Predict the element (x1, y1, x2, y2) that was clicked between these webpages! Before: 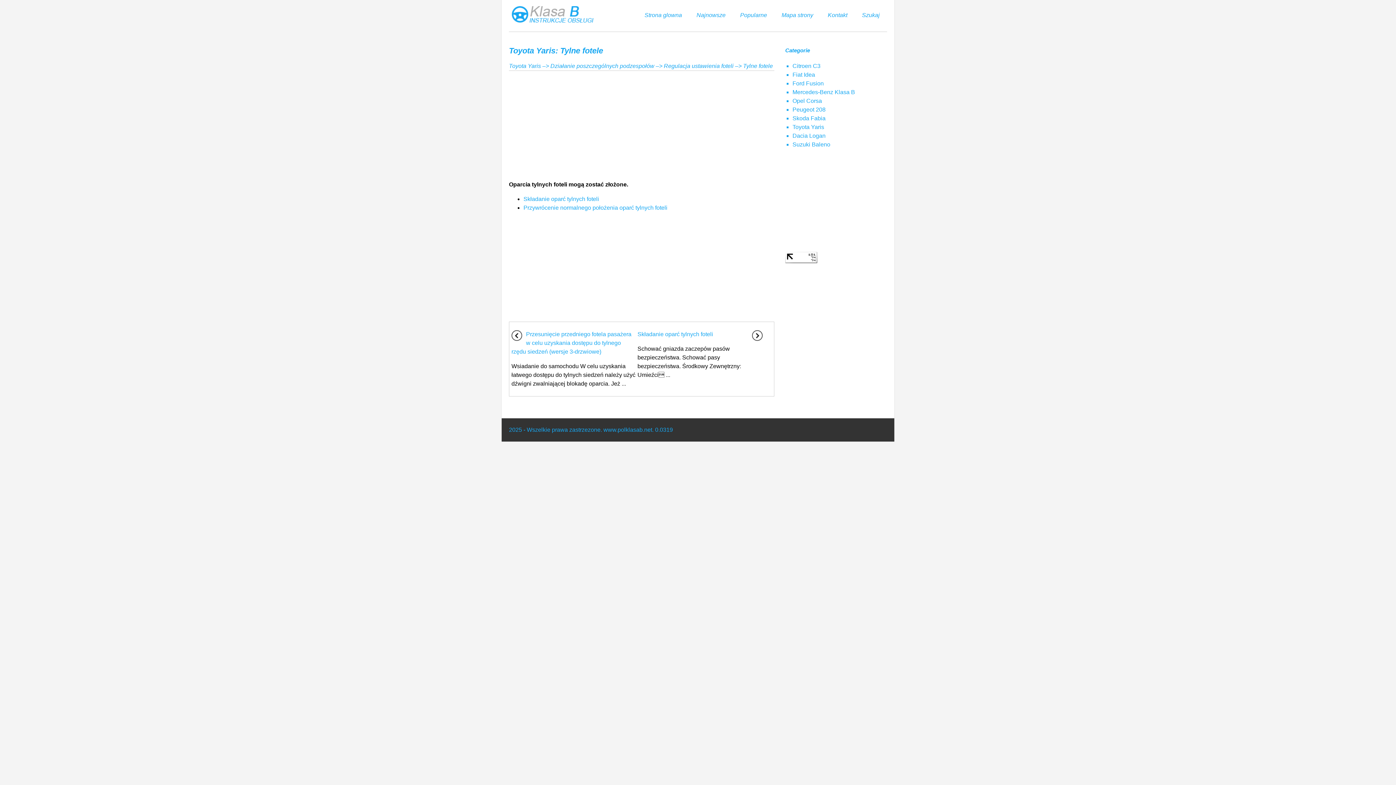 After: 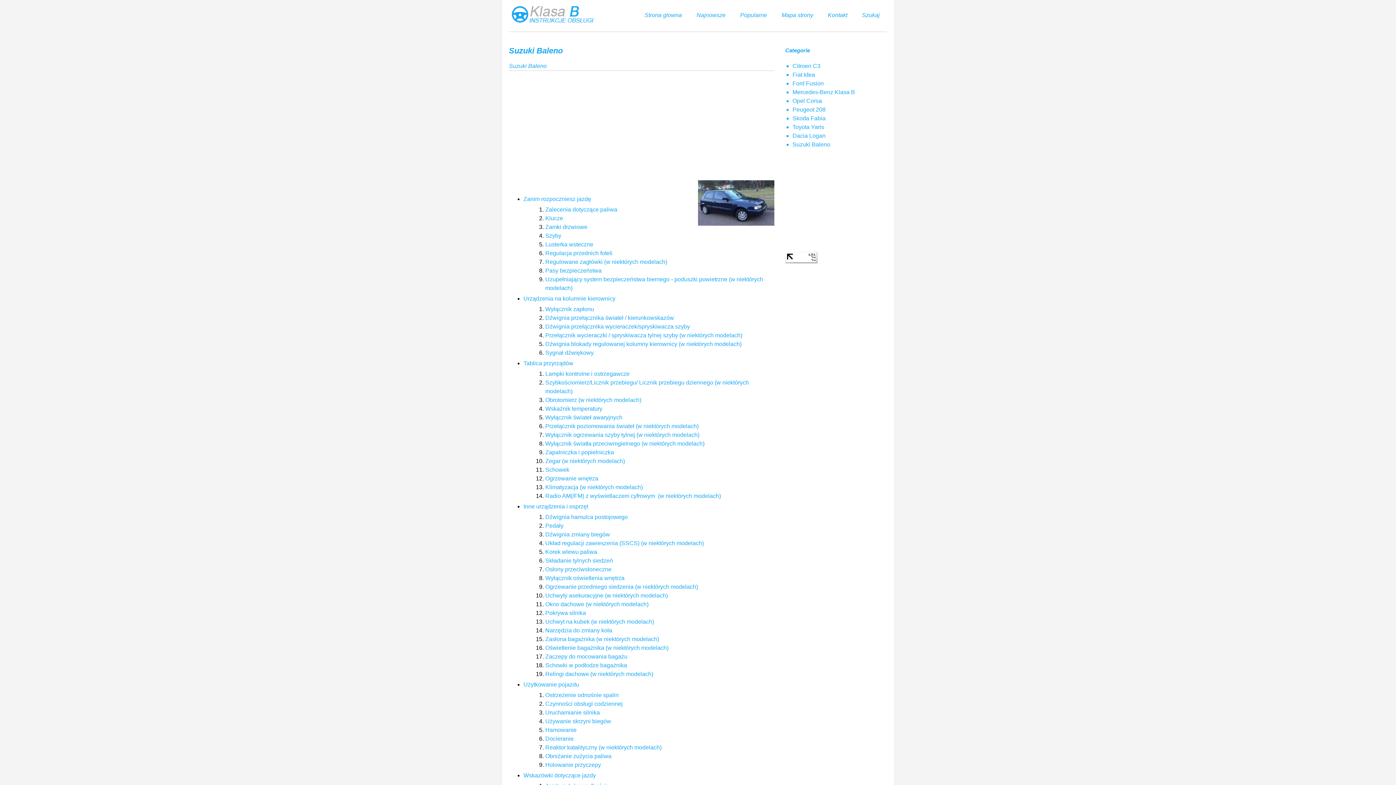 Action: bbox: (792, 141, 830, 147) label: Suzuki Baleno